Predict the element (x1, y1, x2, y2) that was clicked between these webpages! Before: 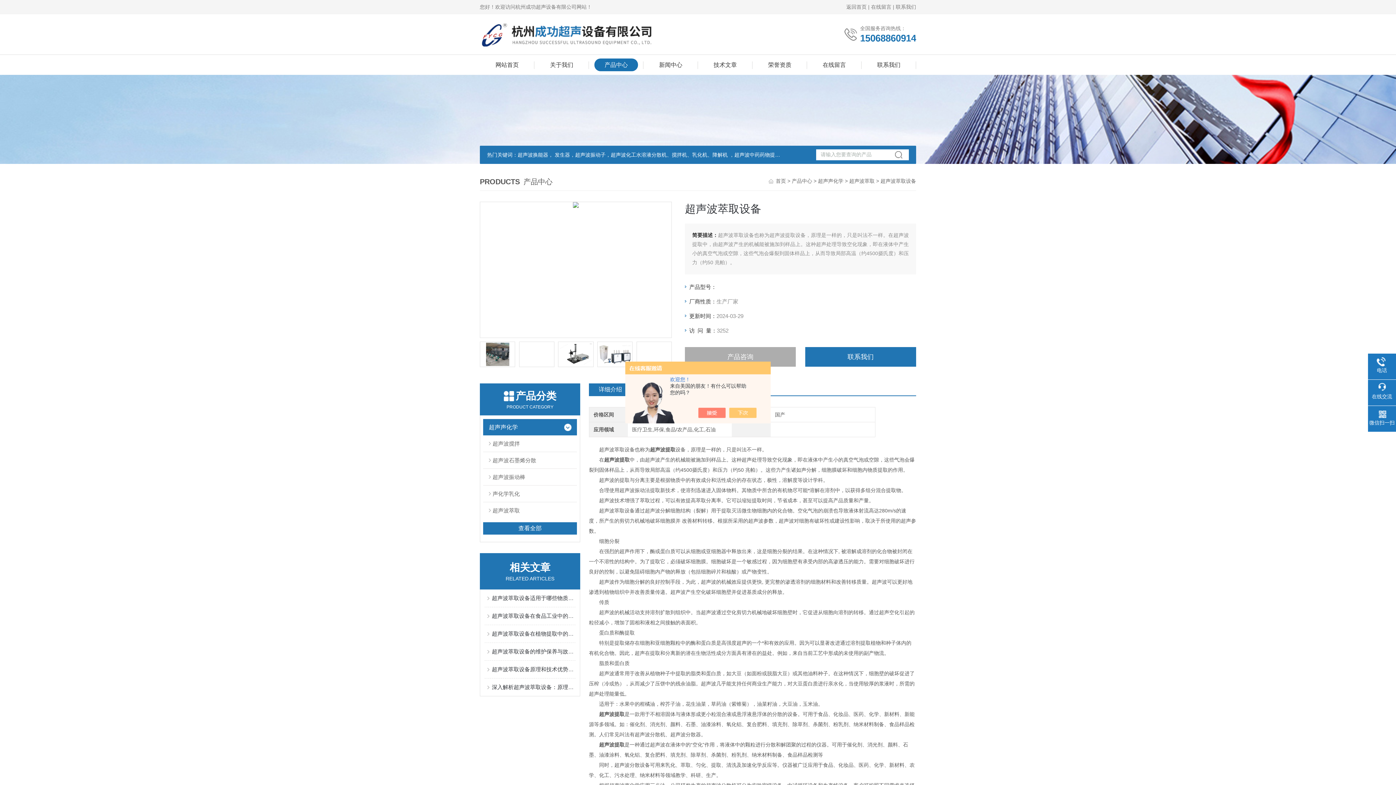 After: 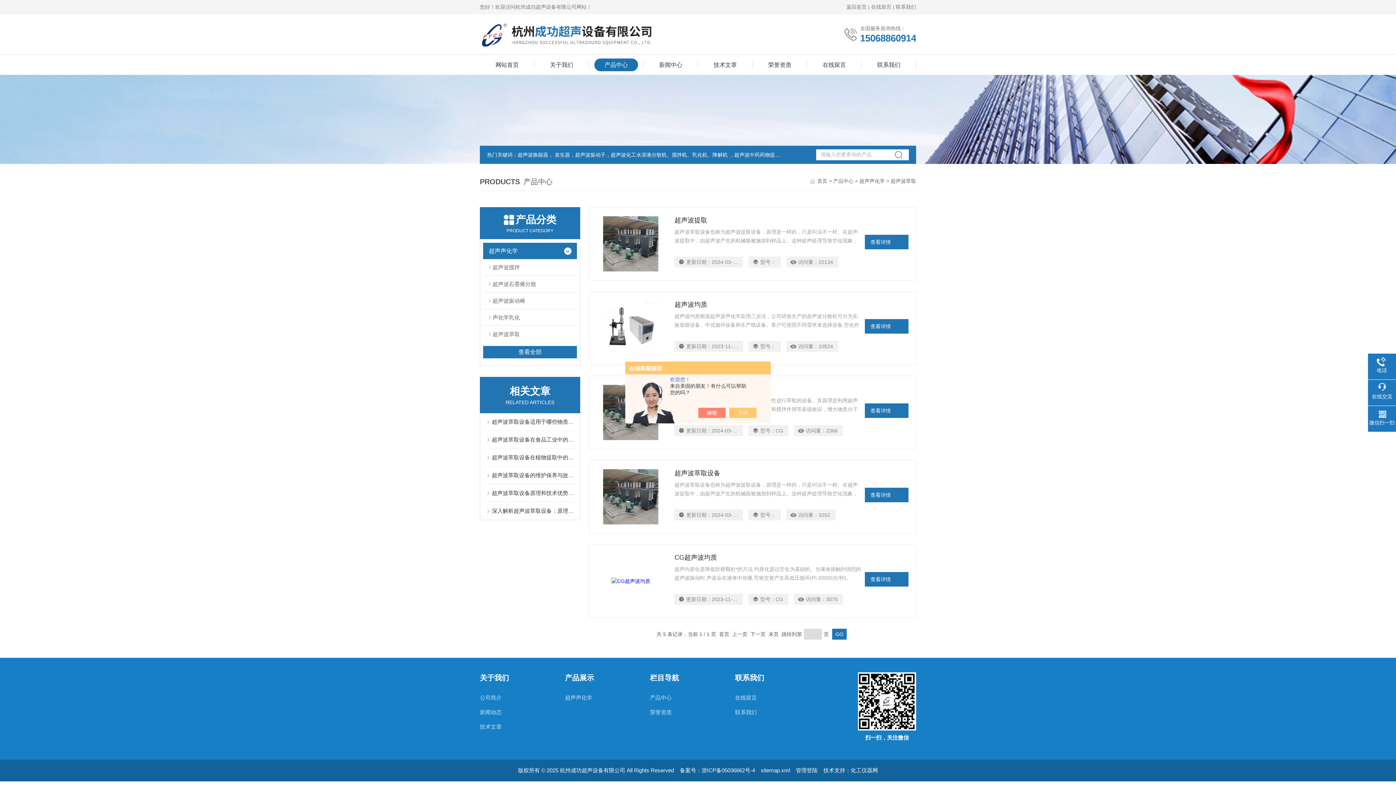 Action: bbox: (849, 178, 874, 184) label: 超声波萃取